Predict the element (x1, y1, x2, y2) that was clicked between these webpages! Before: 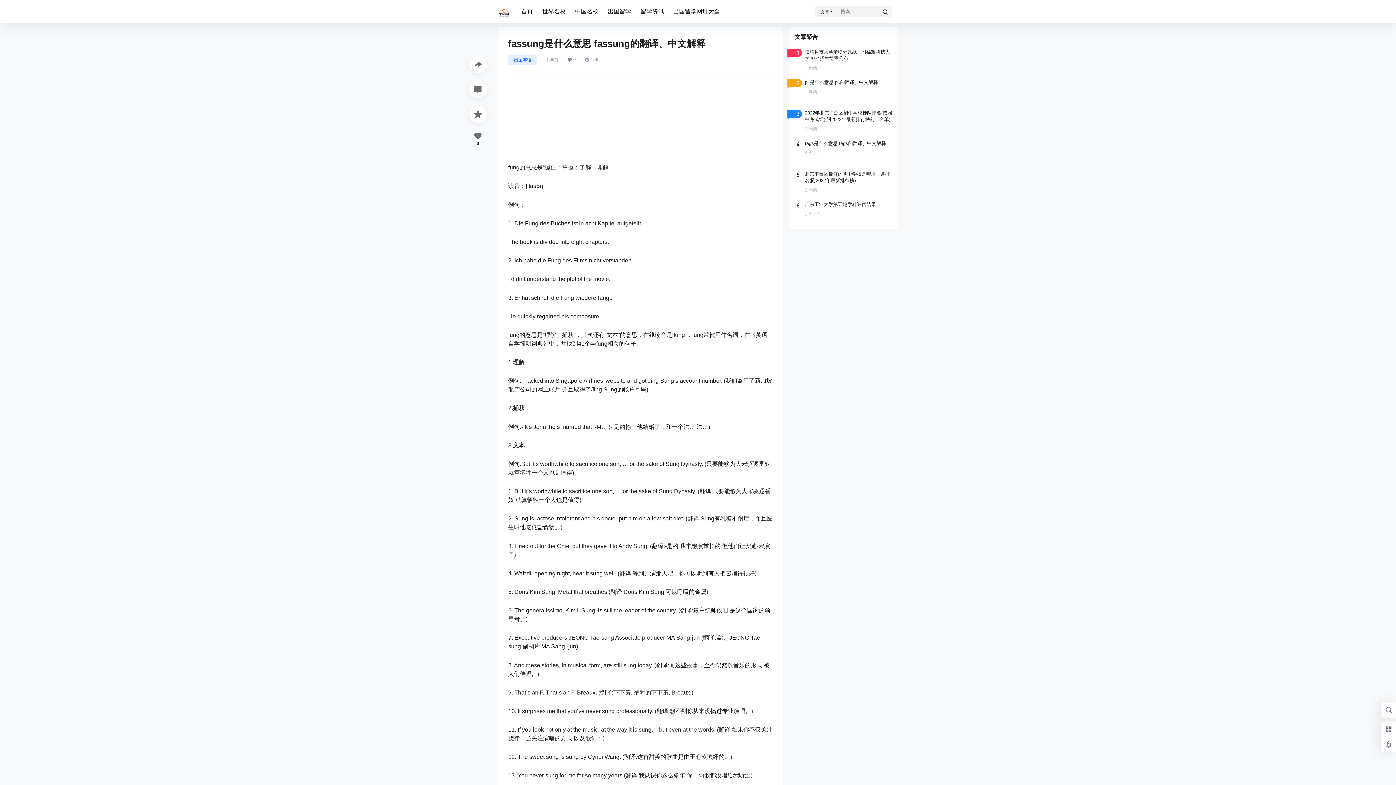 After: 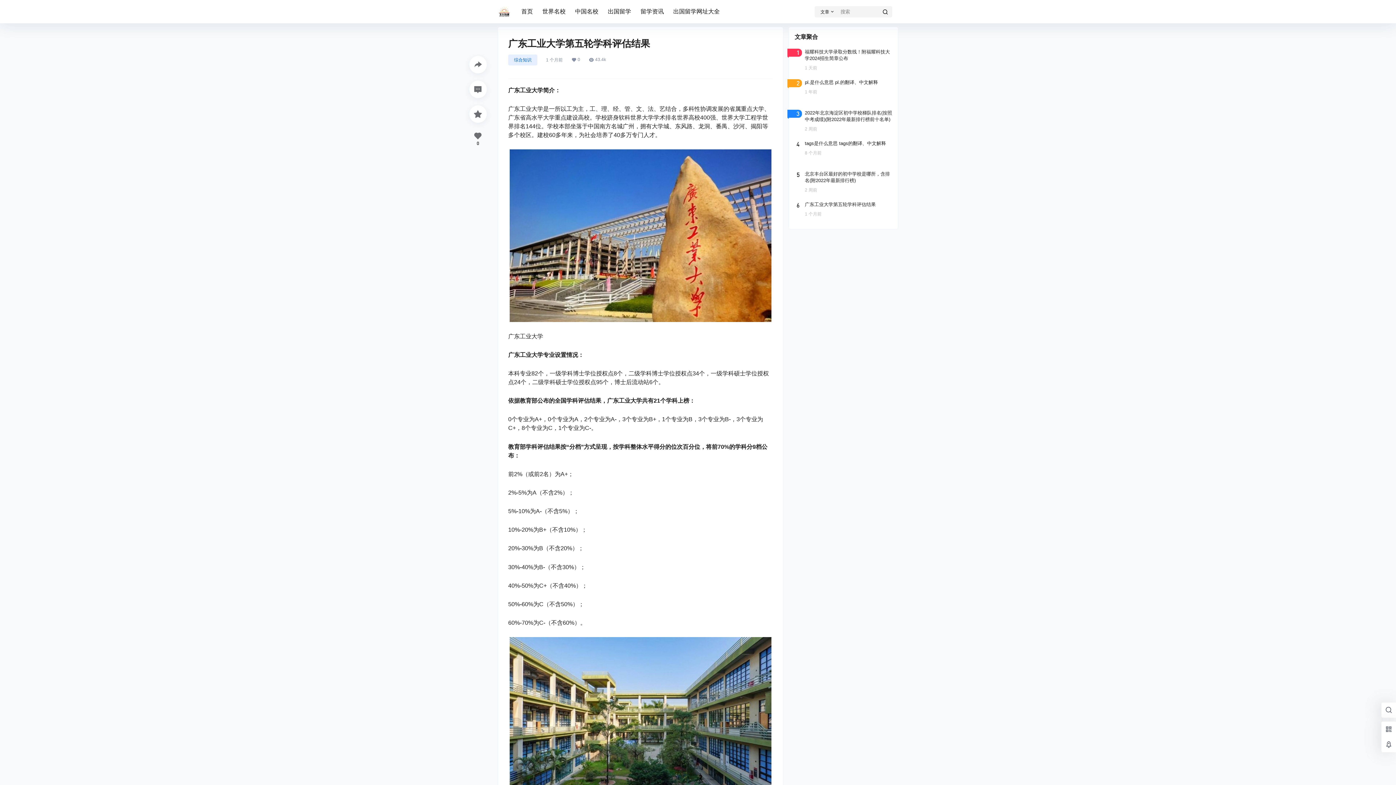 Action: bbox: (789, 195, 898, 229)